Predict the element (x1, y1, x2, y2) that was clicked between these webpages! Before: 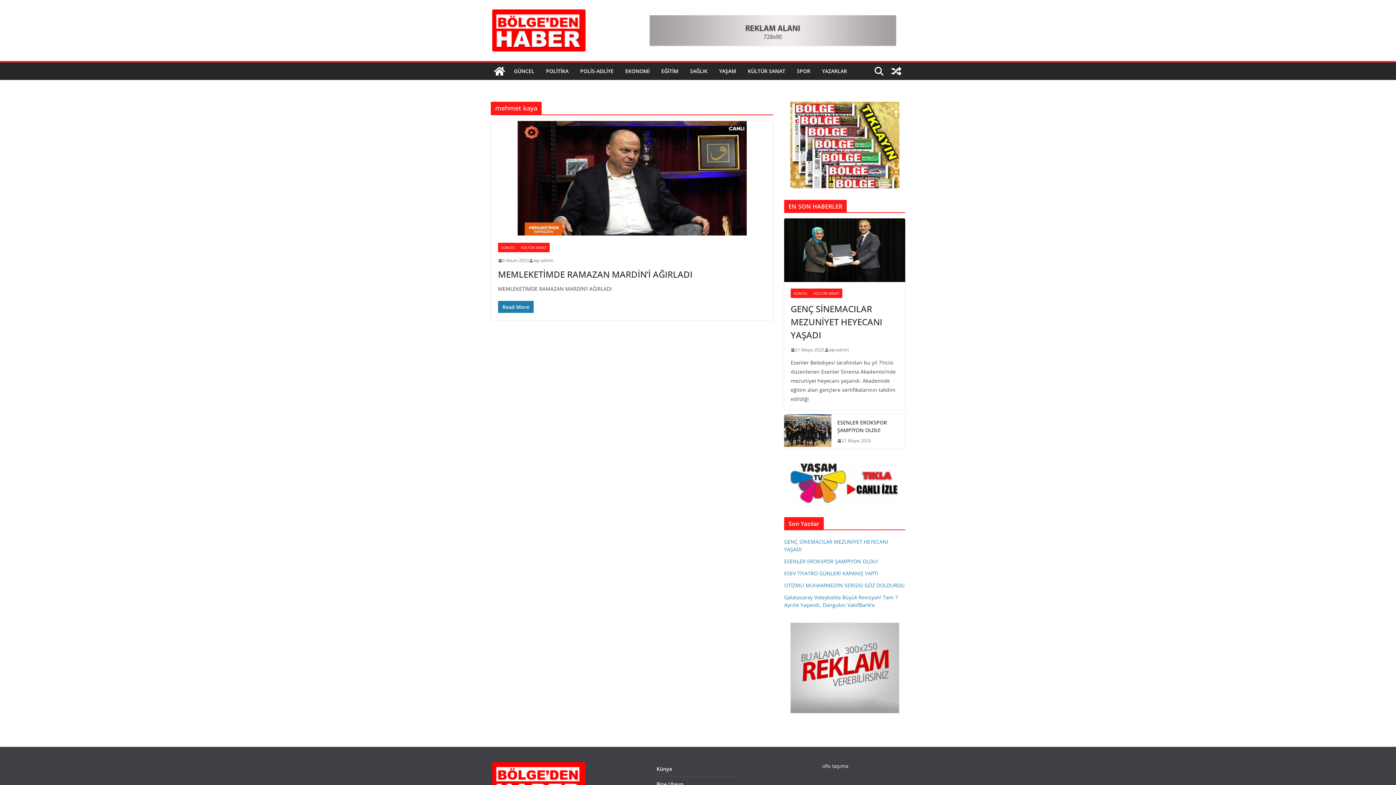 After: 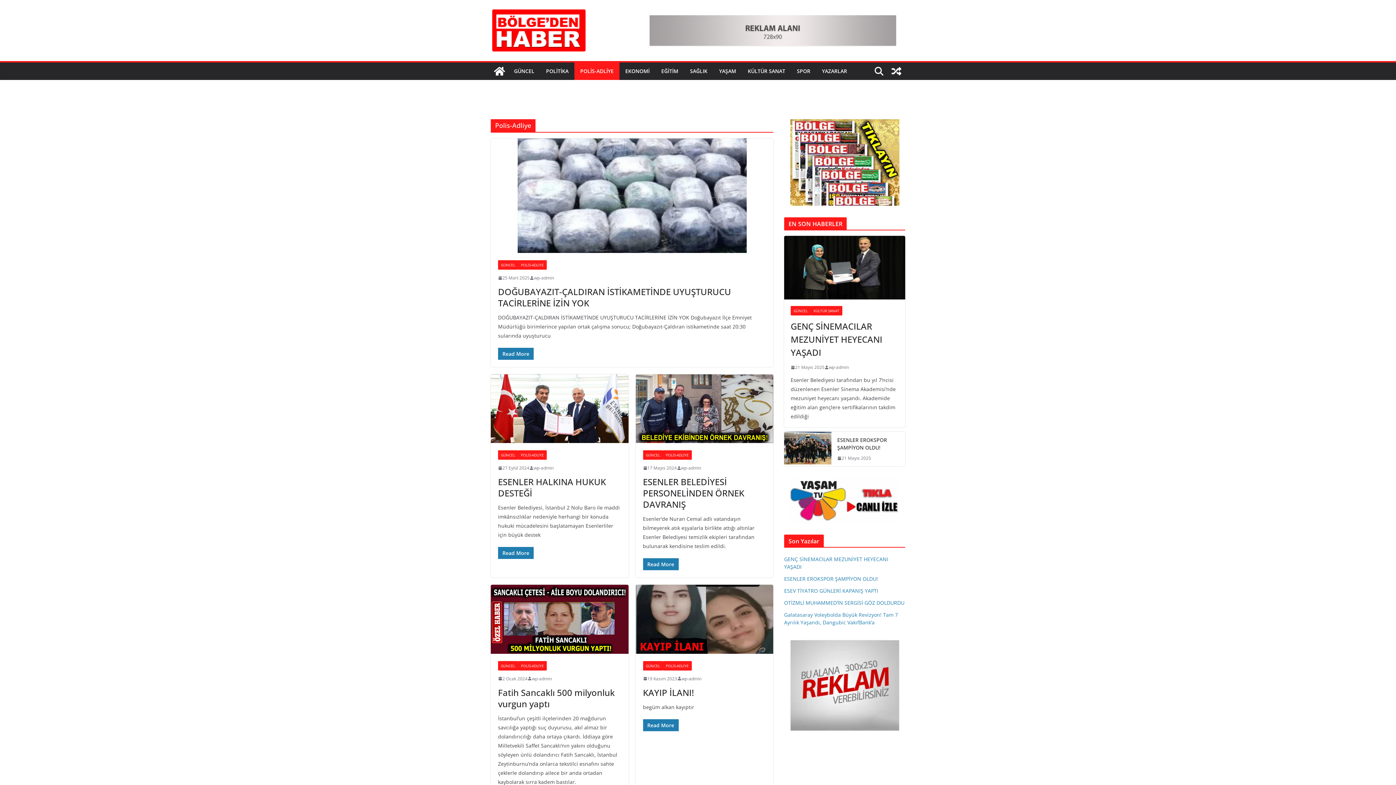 Action: label: POLİS-ADLİYE bbox: (580, 66, 613, 76)